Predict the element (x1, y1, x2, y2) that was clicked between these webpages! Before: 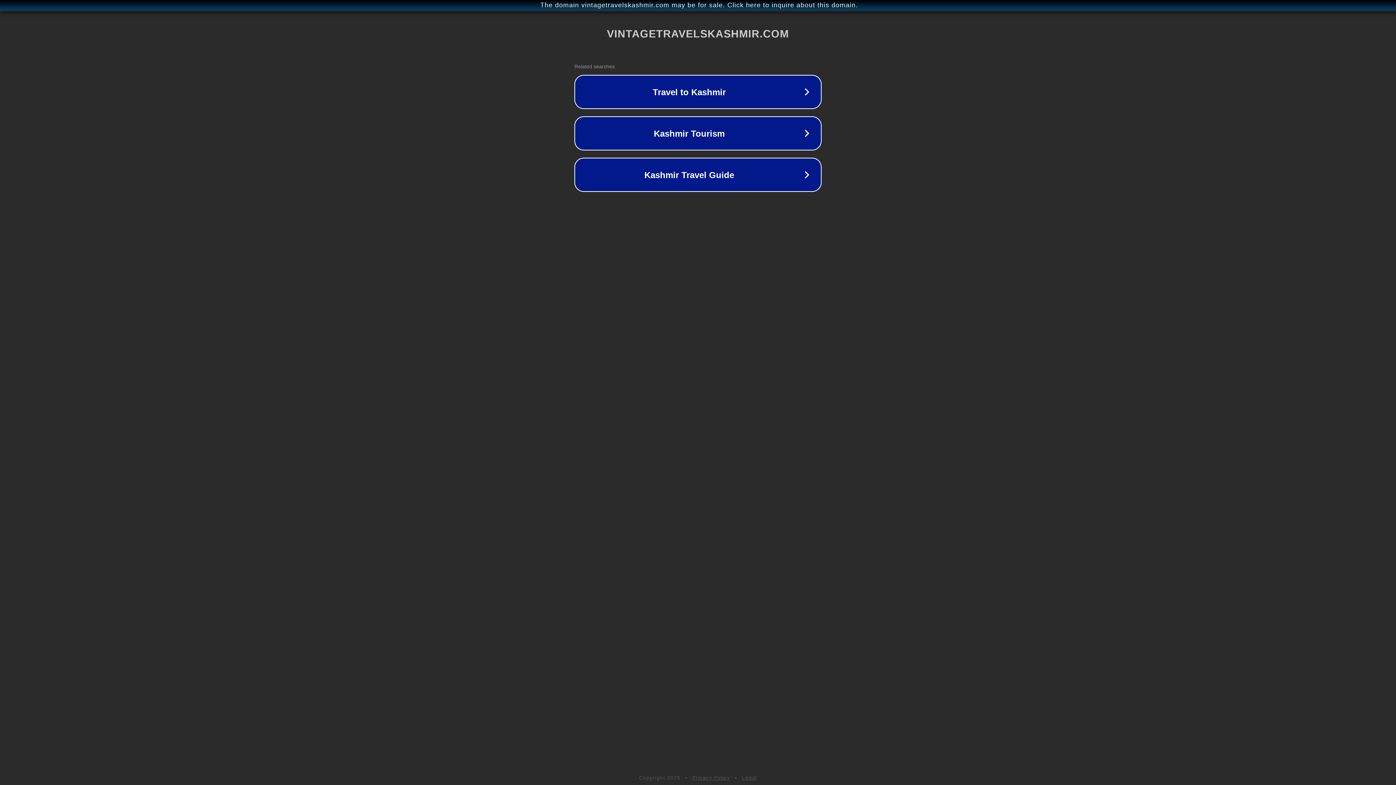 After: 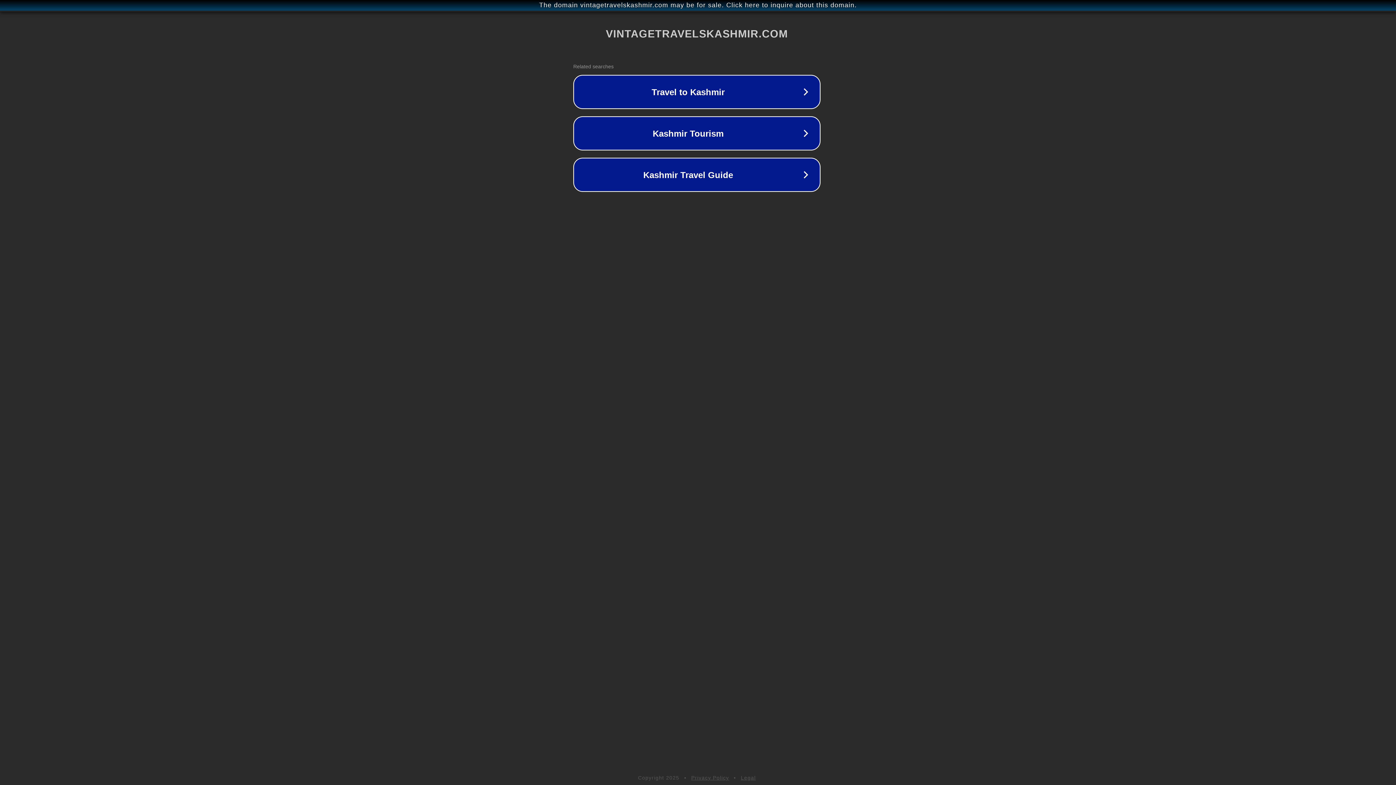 Action: bbox: (1, 1, 1397, 9) label: The domain vintagetravelskashmir.com may be for sale. Click here to inquire about this domain.